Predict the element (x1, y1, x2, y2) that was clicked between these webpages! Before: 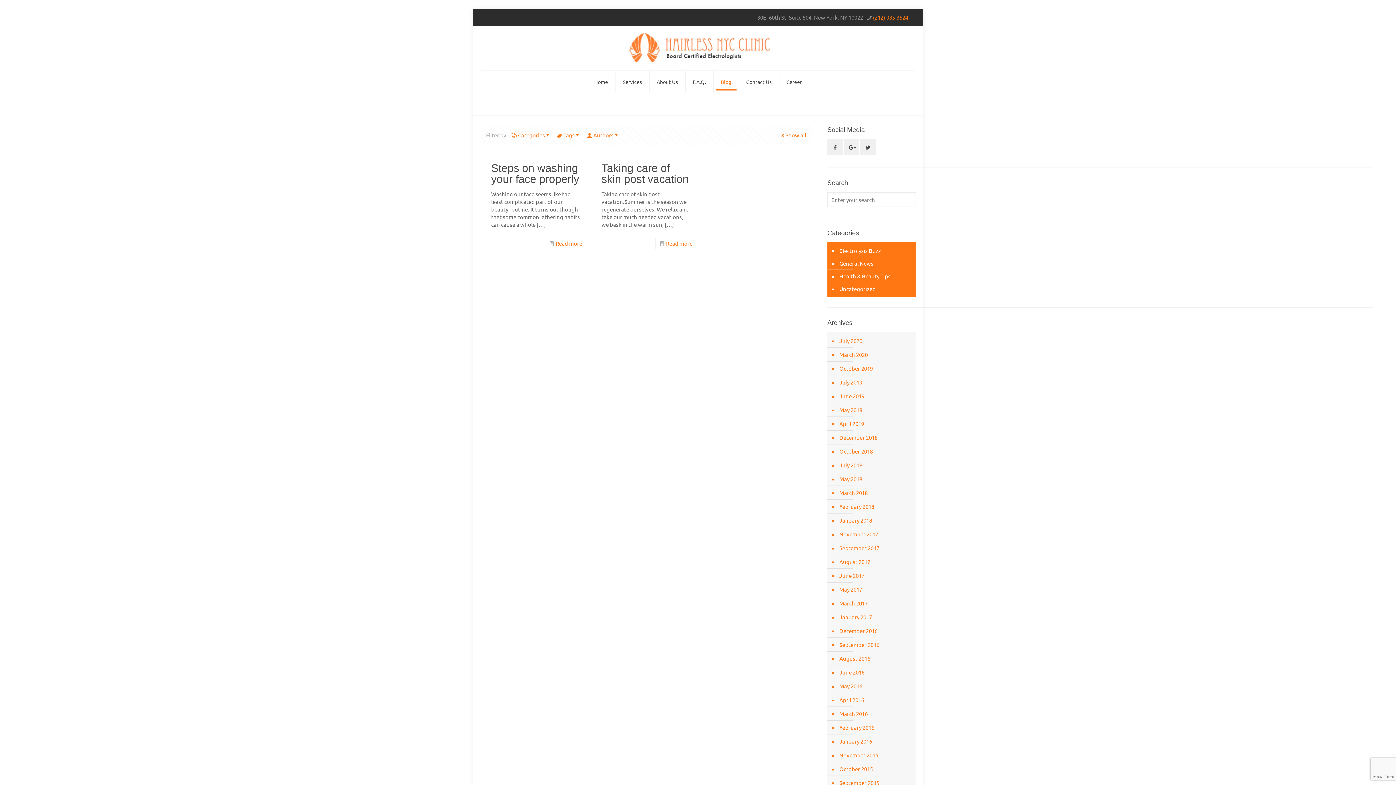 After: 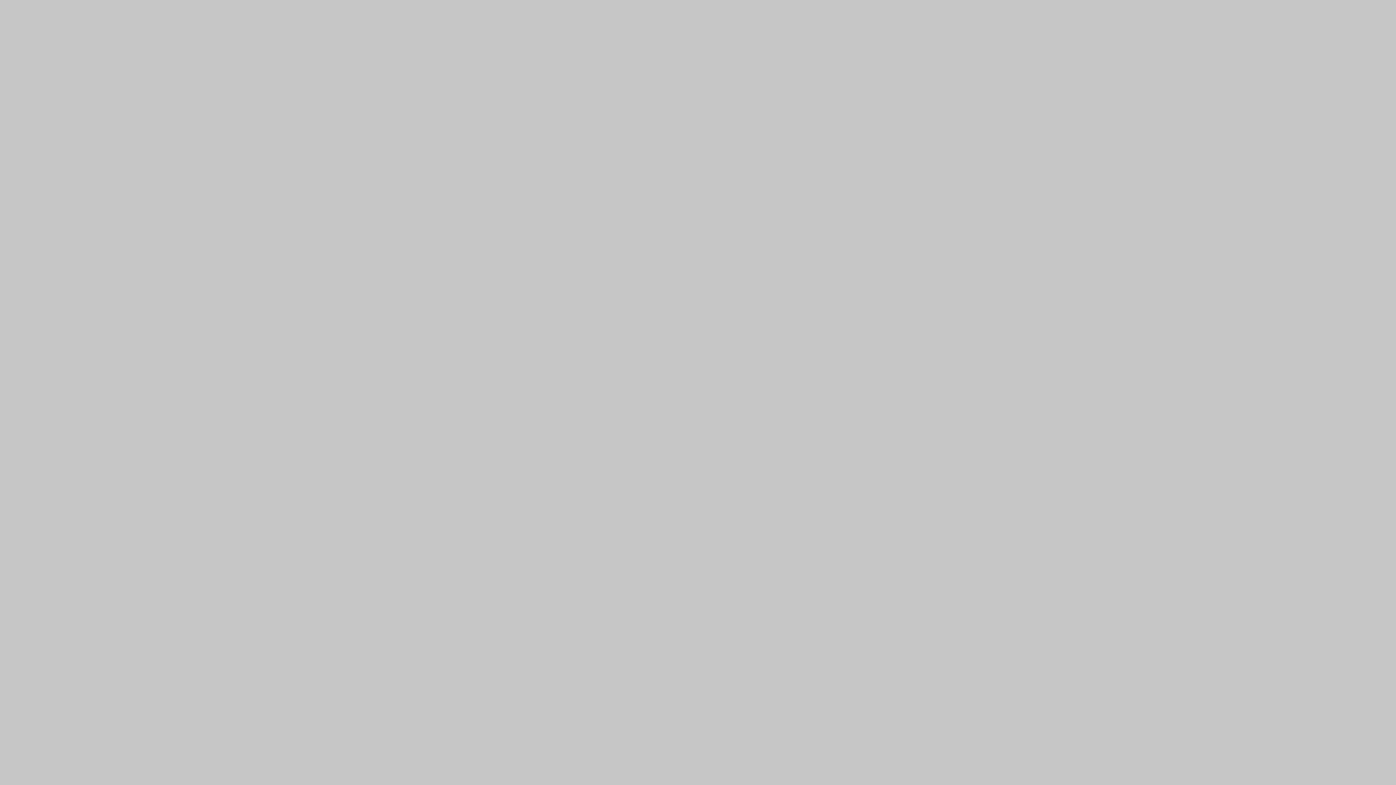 Action: label: December 2016 bbox: (838, 624, 912, 638)